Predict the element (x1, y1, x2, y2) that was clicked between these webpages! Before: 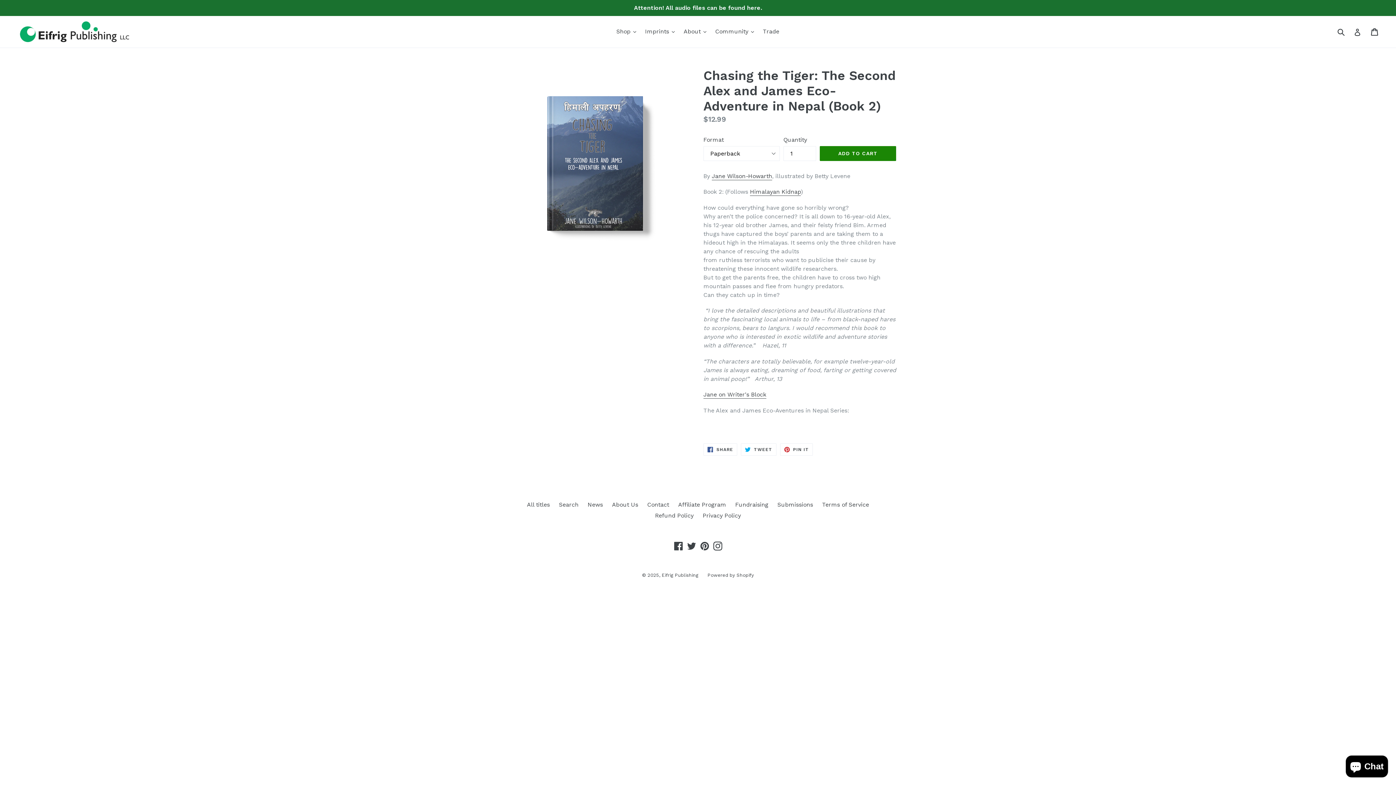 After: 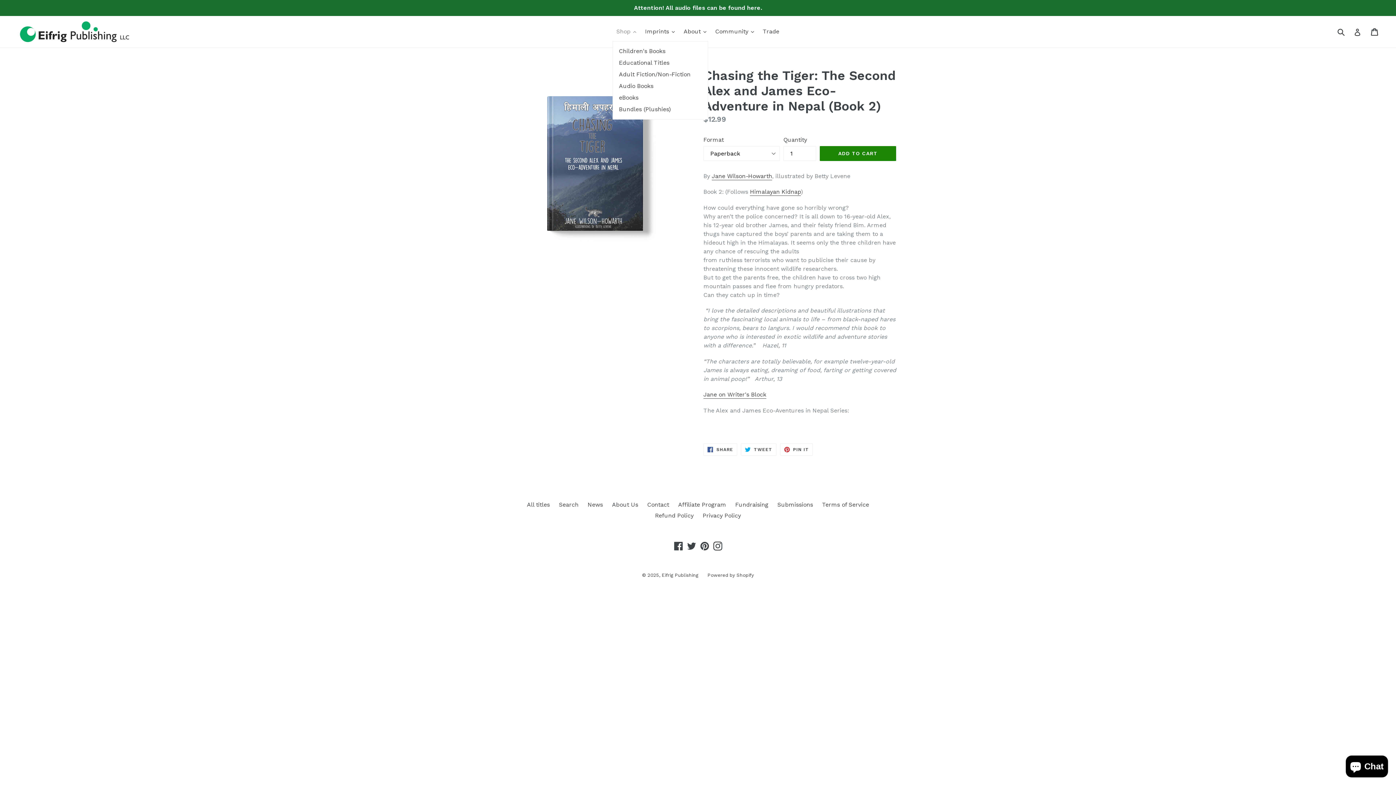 Action: label: Shop 
expand bbox: (612, 26, 639, 37)